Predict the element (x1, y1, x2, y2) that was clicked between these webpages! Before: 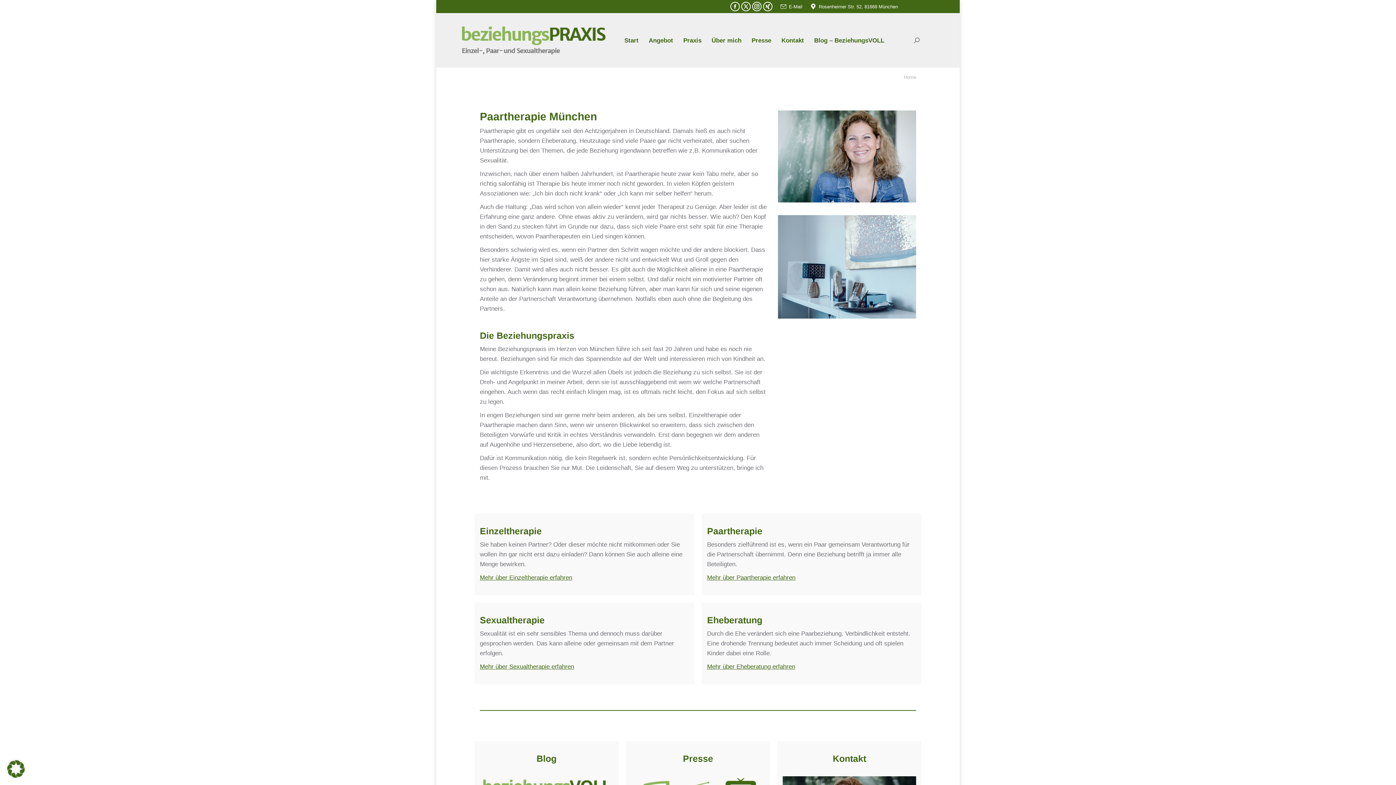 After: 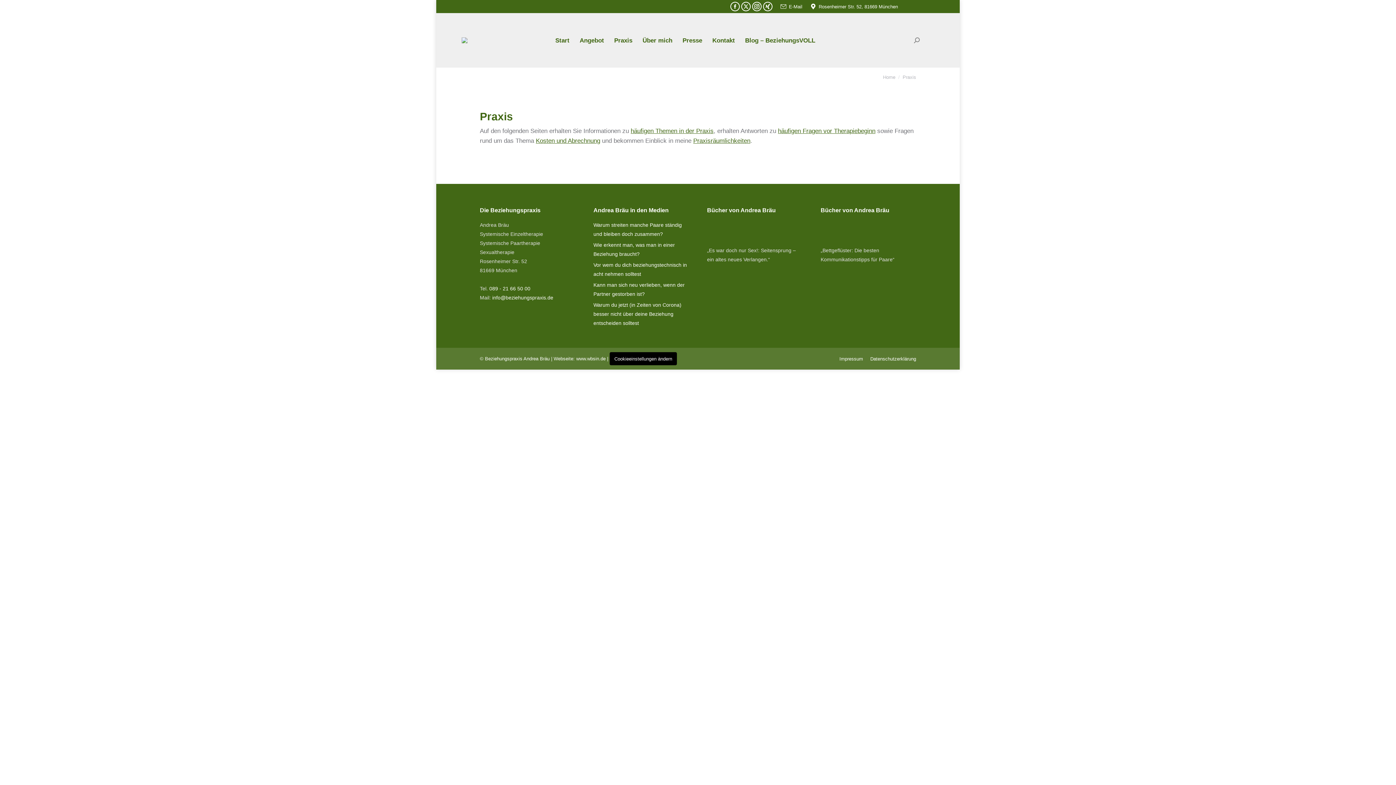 Action: bbox: (682, 35, 703, 45) label: Praxis